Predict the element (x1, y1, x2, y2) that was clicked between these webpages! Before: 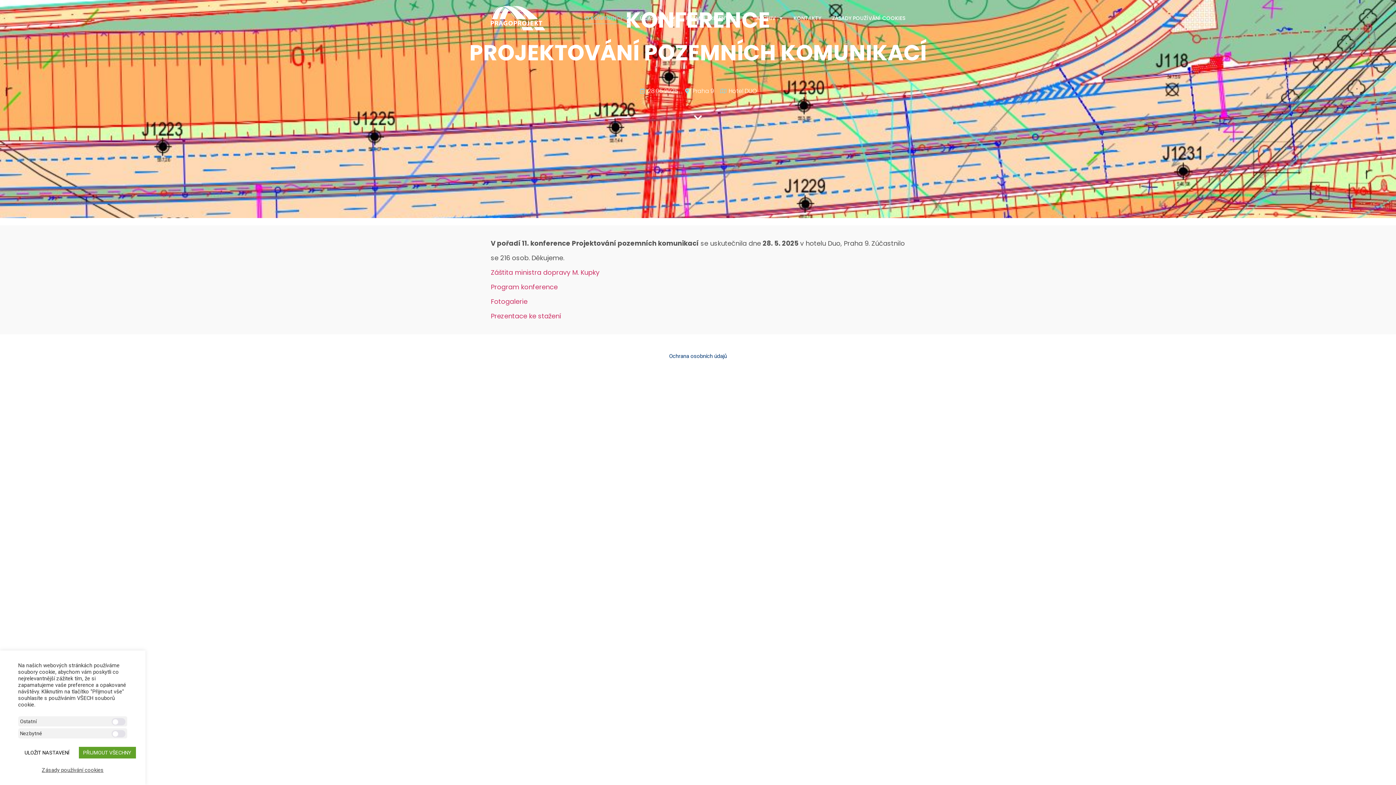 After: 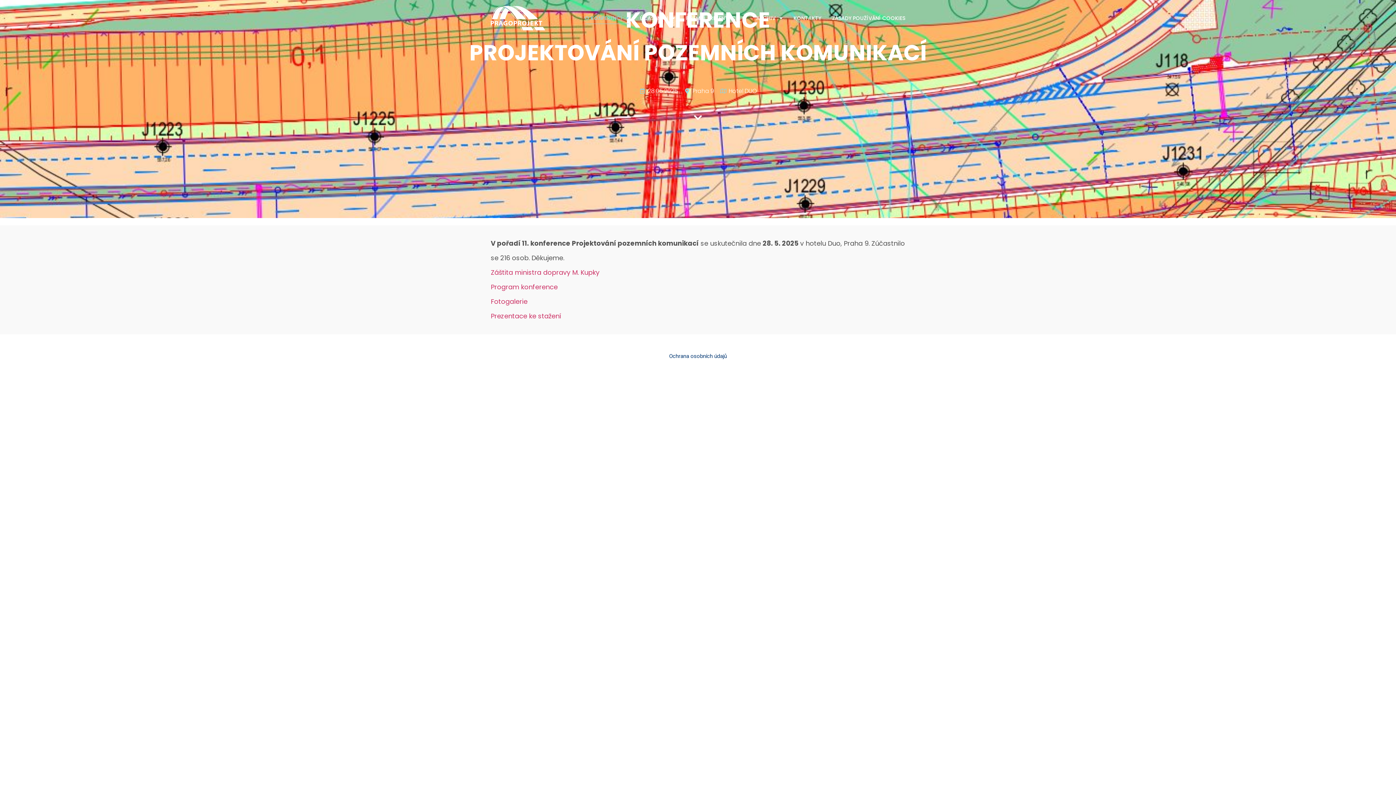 Action: label: ULOŽIT NASTAVENÍ bbox: (16, 747, 76, 758)